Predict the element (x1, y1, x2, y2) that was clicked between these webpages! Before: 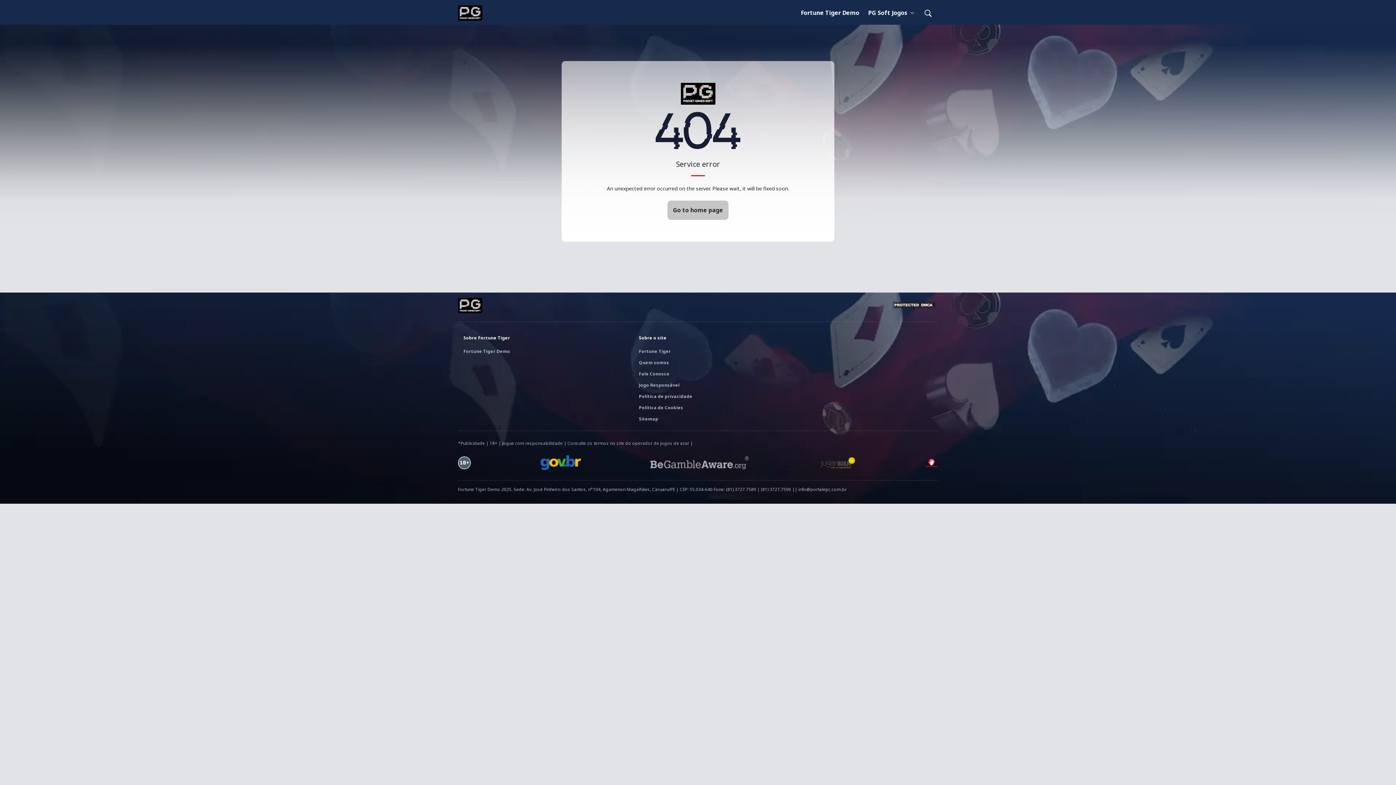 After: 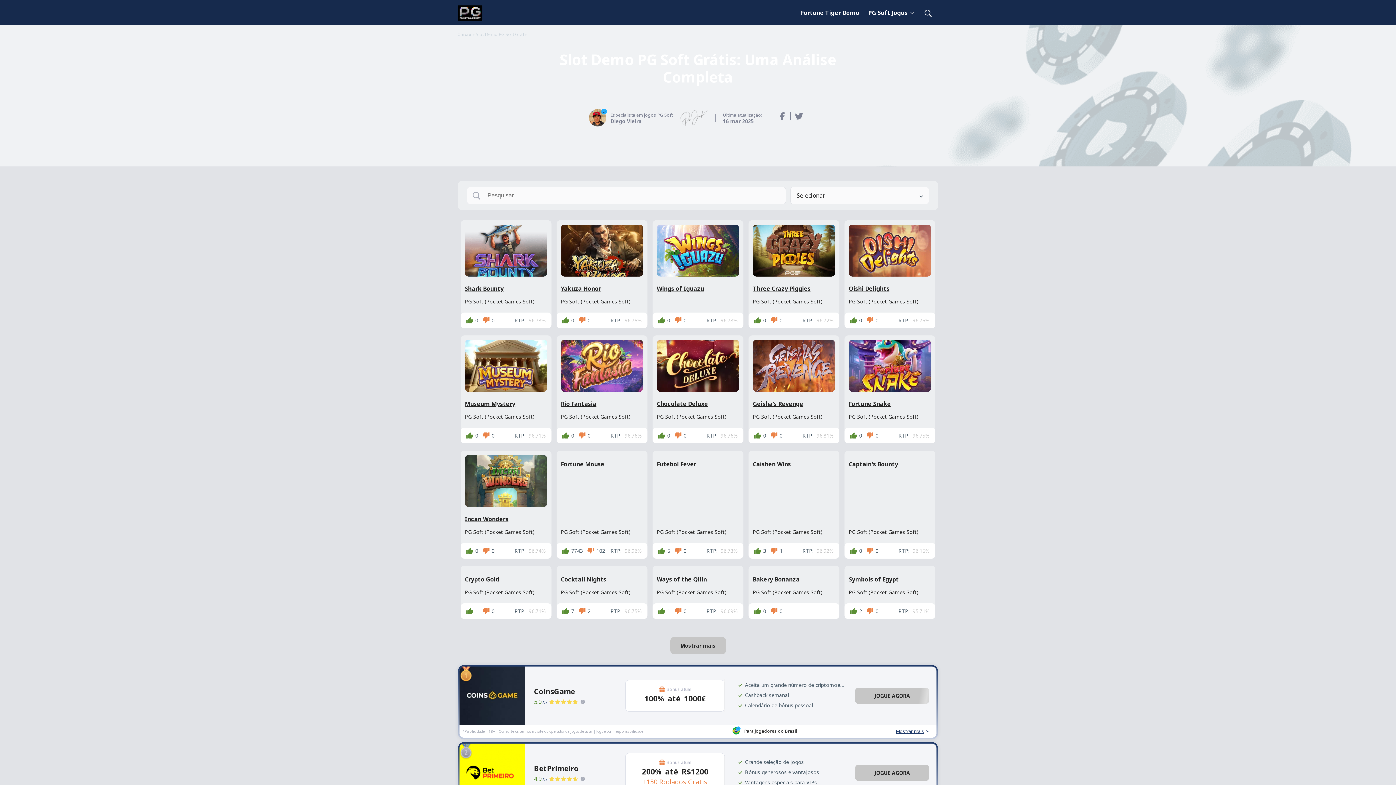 Action: bbox: (868, 5, 908, 20) label: PG Soft Jogos